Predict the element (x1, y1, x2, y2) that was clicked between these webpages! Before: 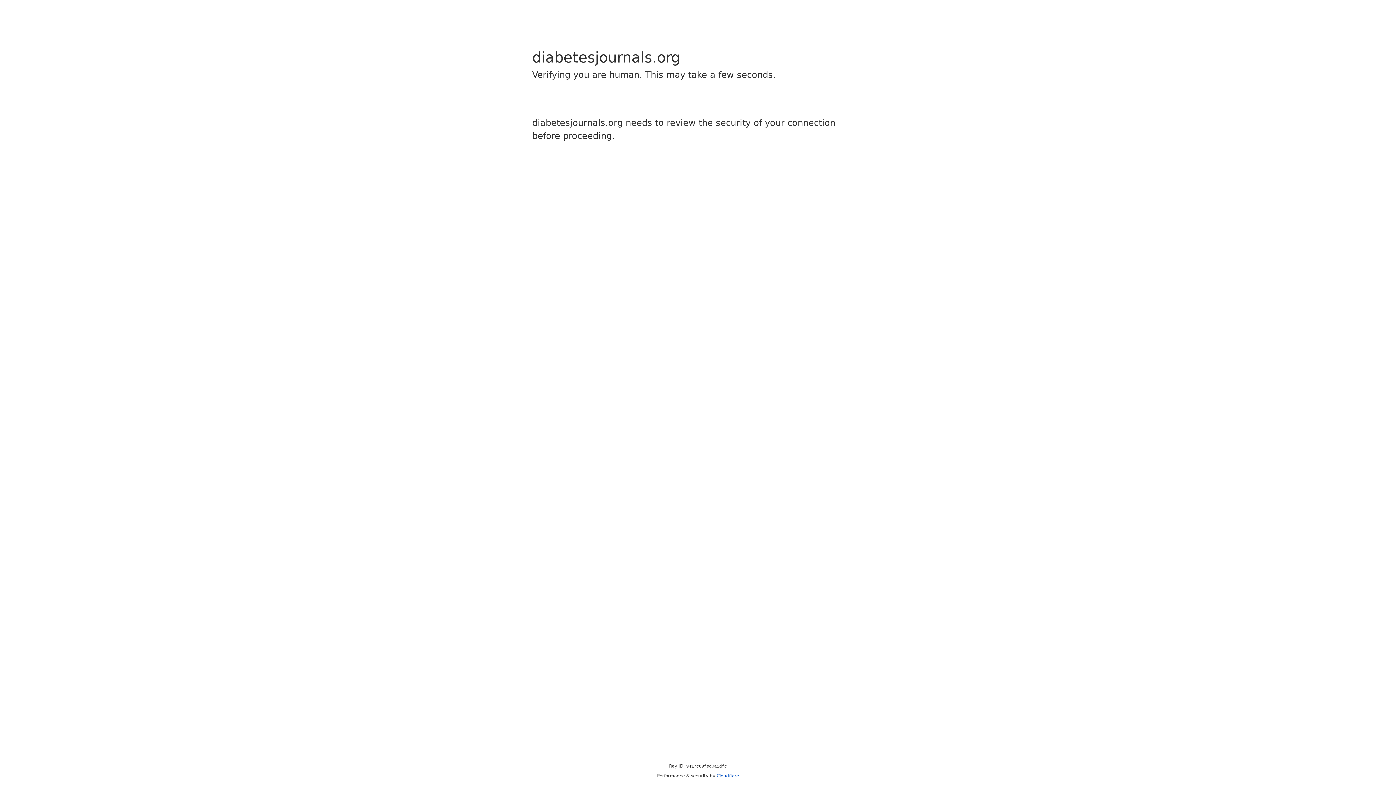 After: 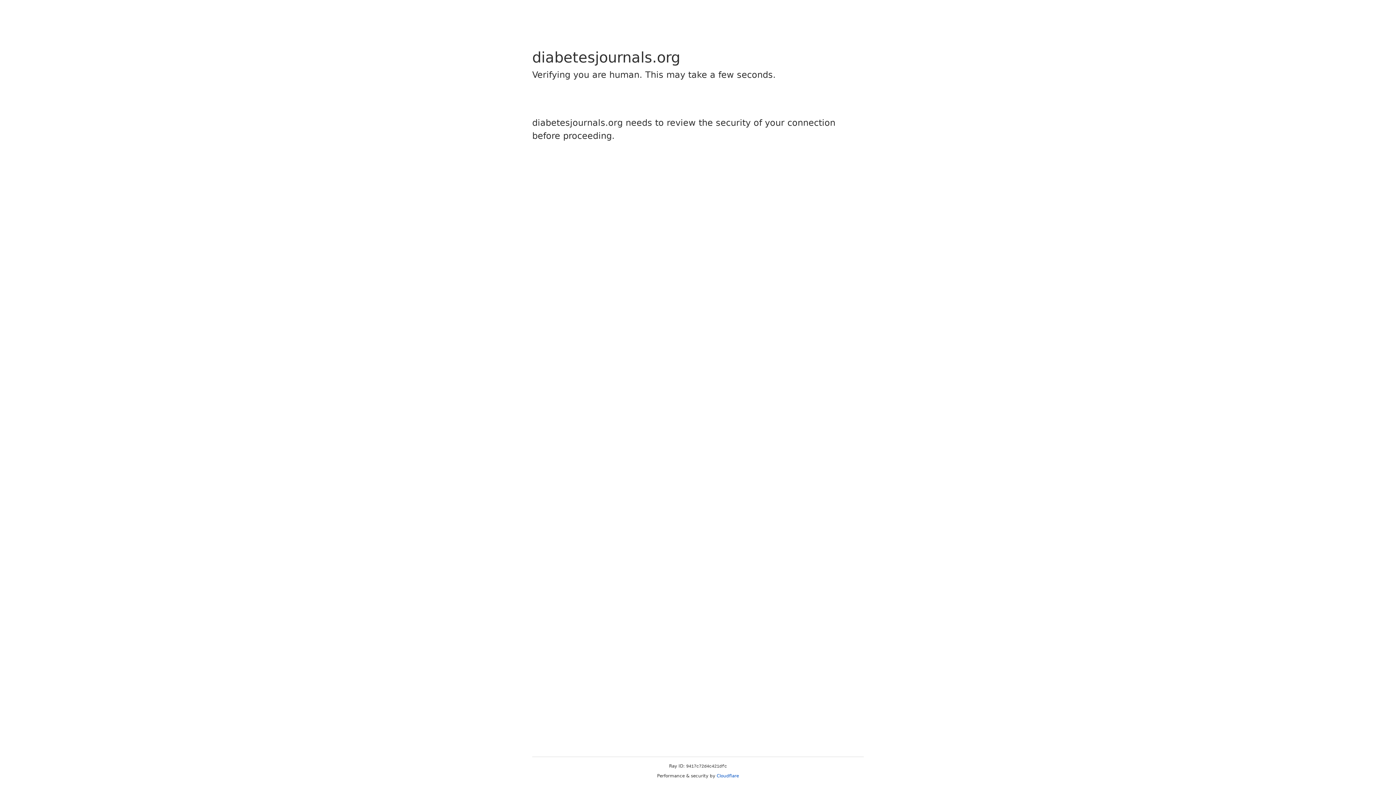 Action: label: Cloudflare bbox: (716, 773, 739, 778)